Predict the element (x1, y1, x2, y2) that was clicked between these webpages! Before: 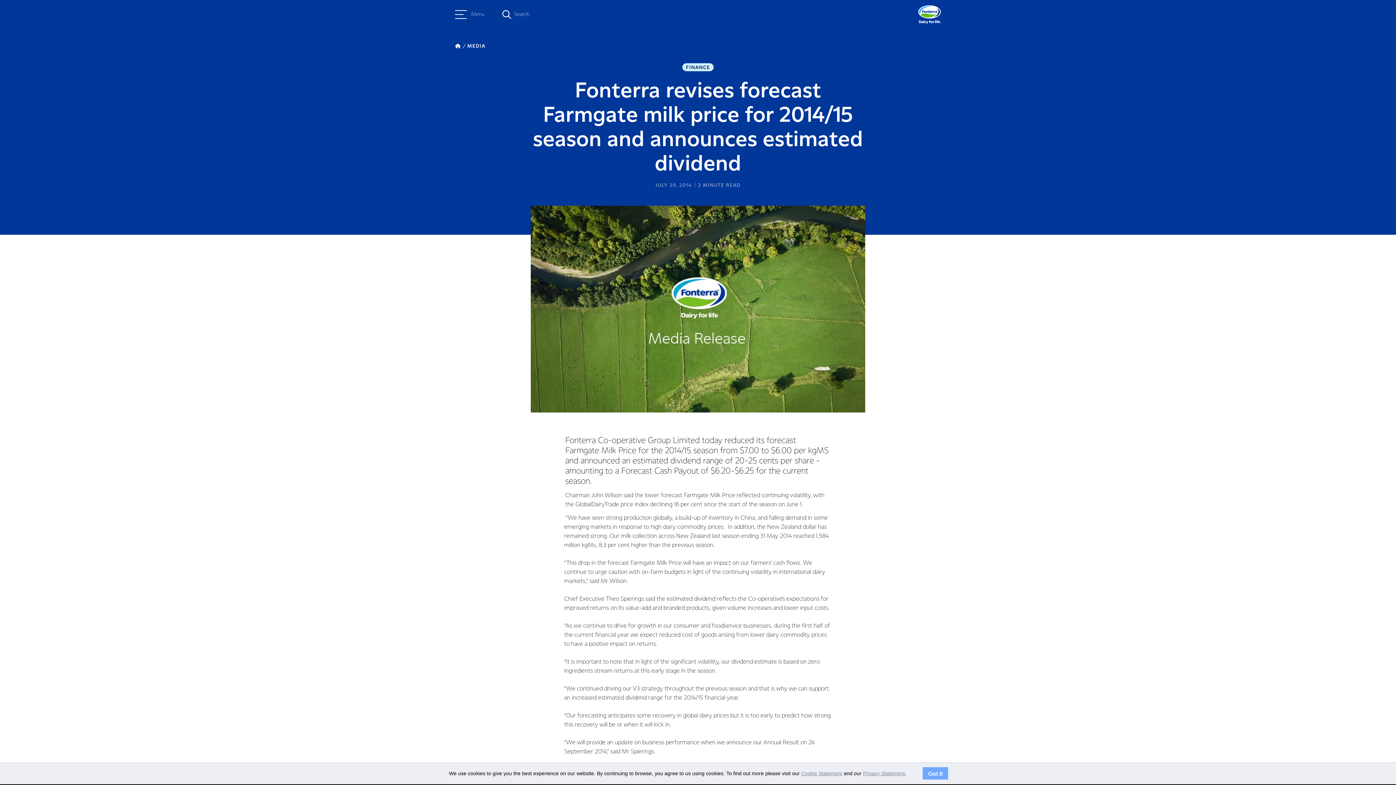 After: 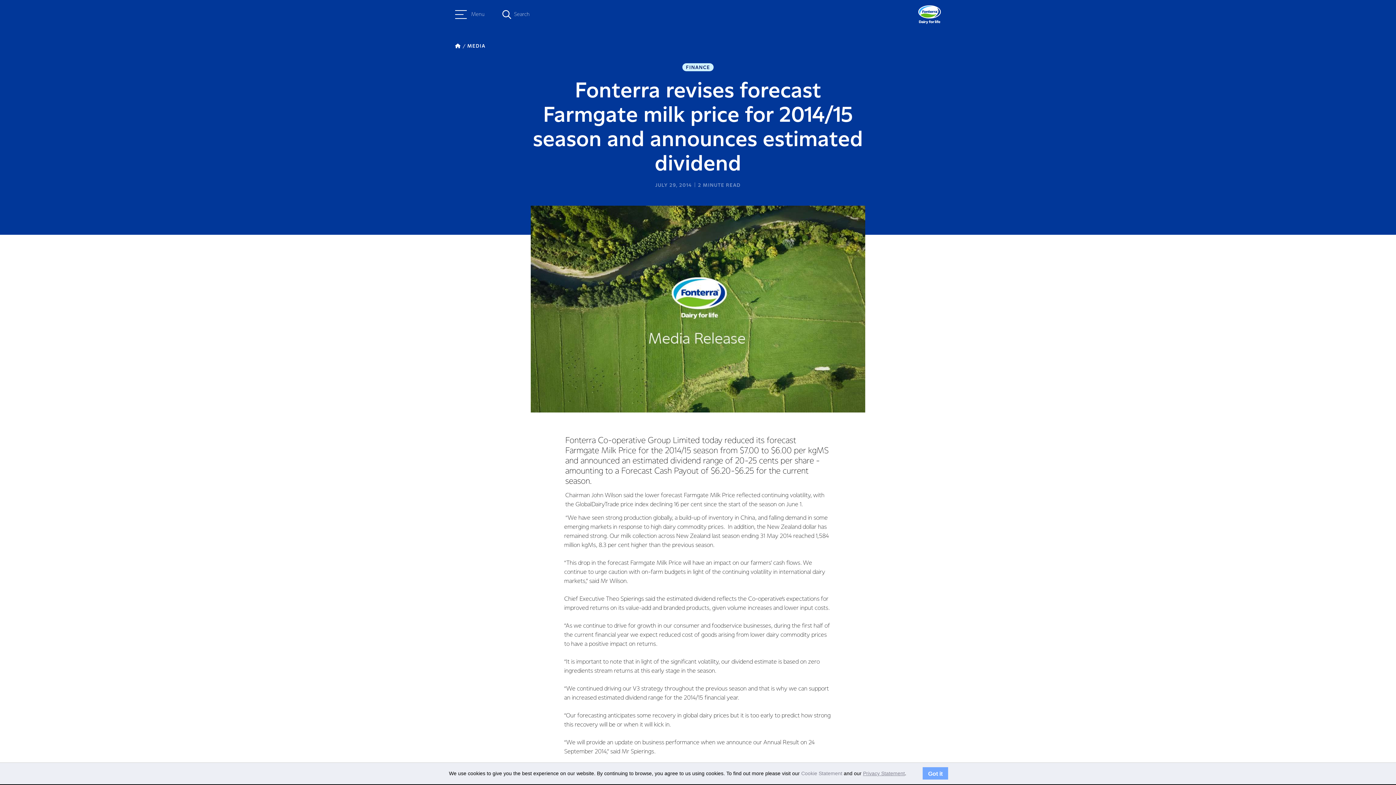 Action: label: Cookie Statement bbox: (801, 770, 842, 776)